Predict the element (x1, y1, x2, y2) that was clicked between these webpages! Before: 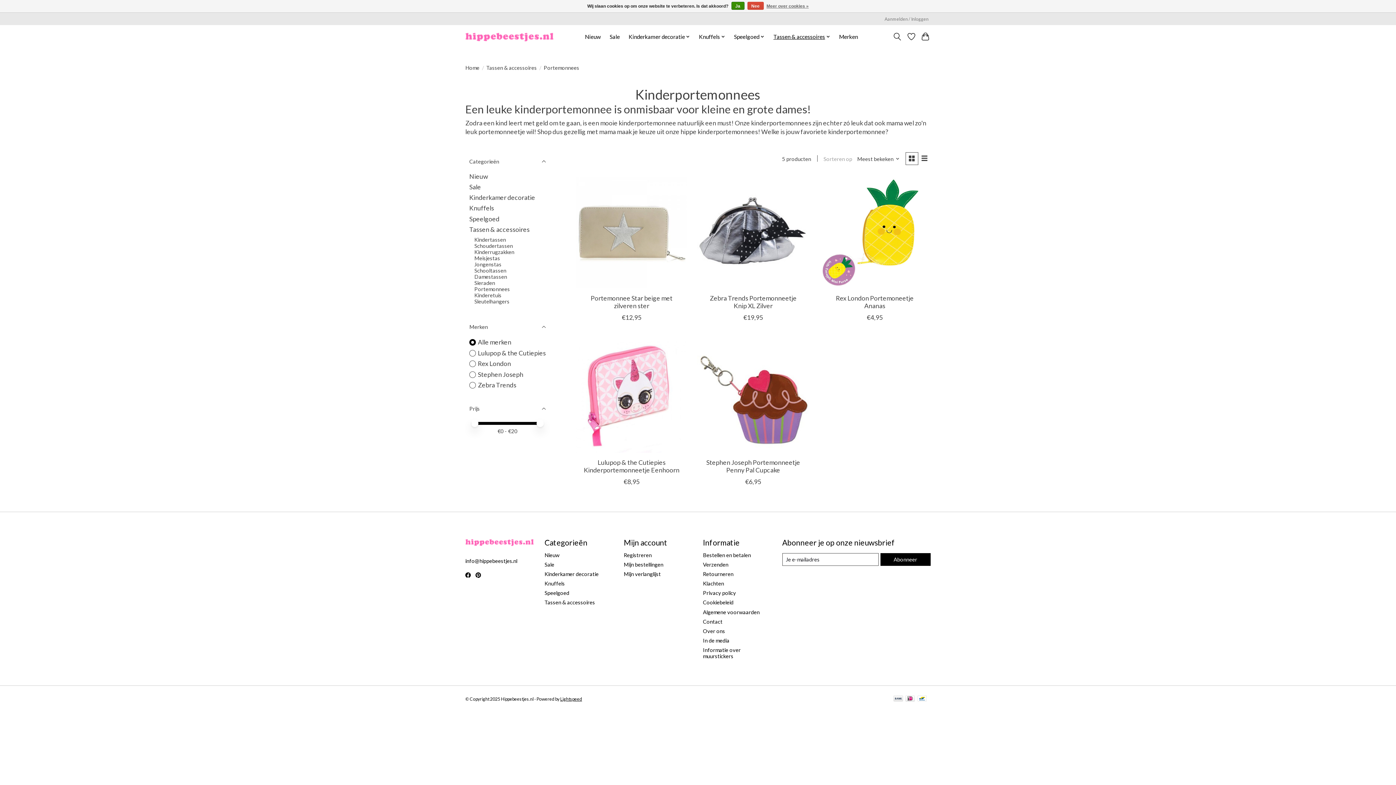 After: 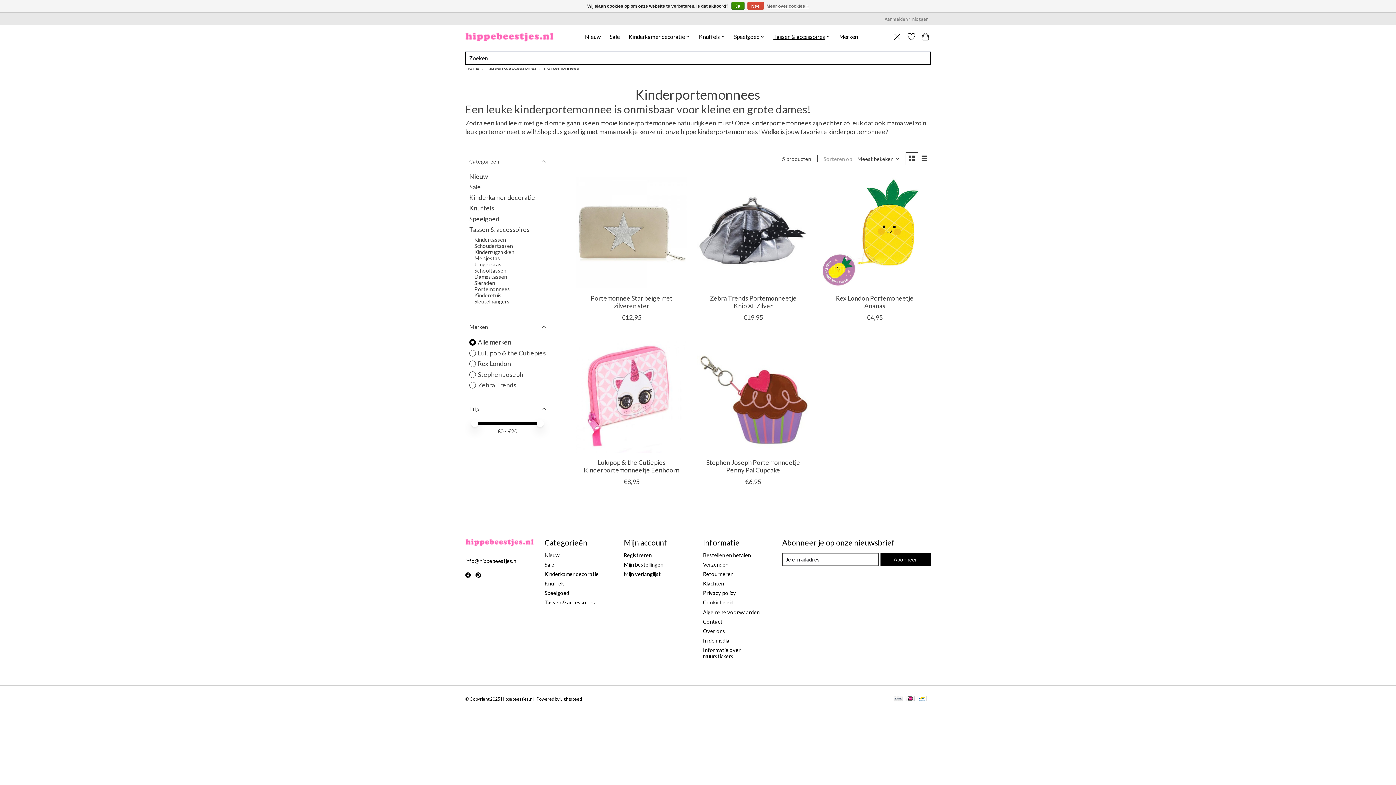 Action: bbox: (892, 30, 902, 43) label: Toggle icon